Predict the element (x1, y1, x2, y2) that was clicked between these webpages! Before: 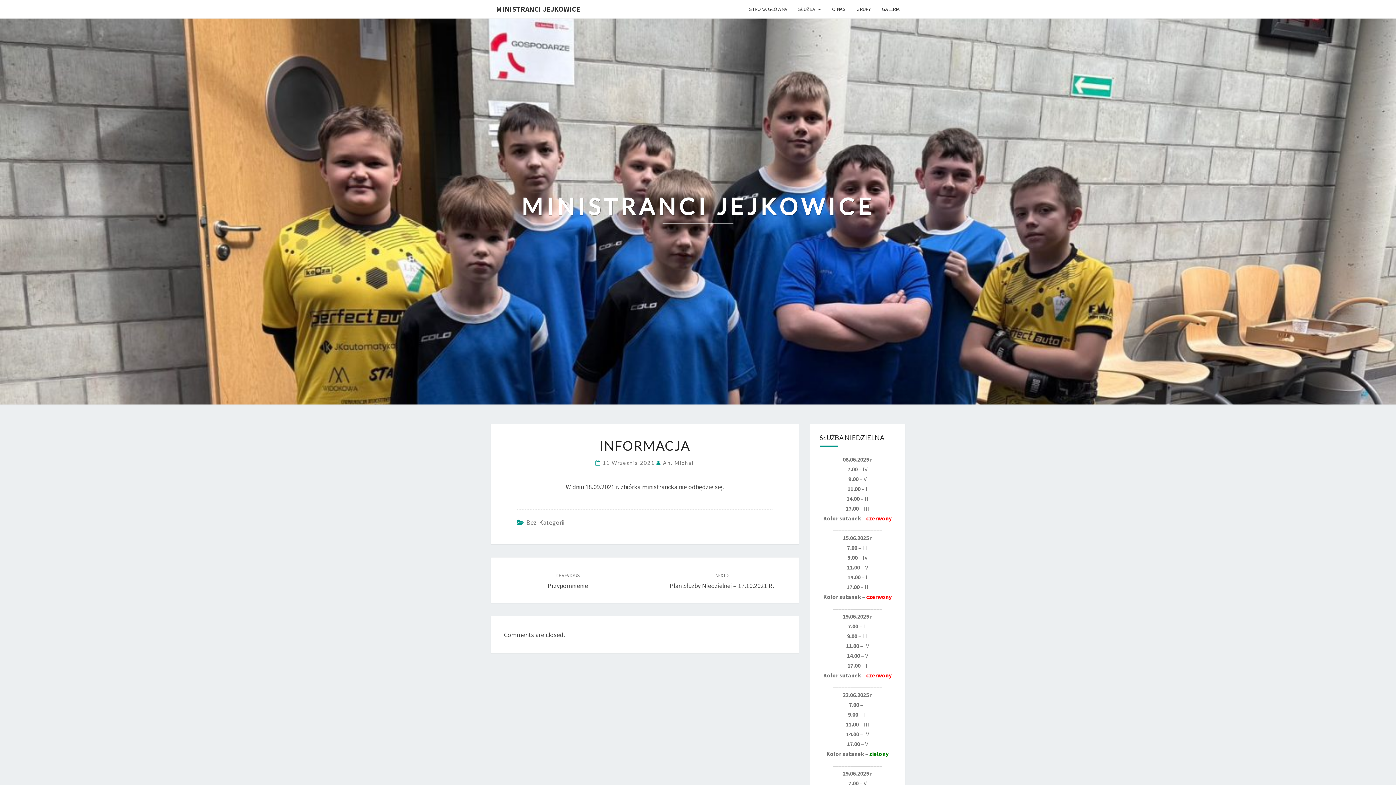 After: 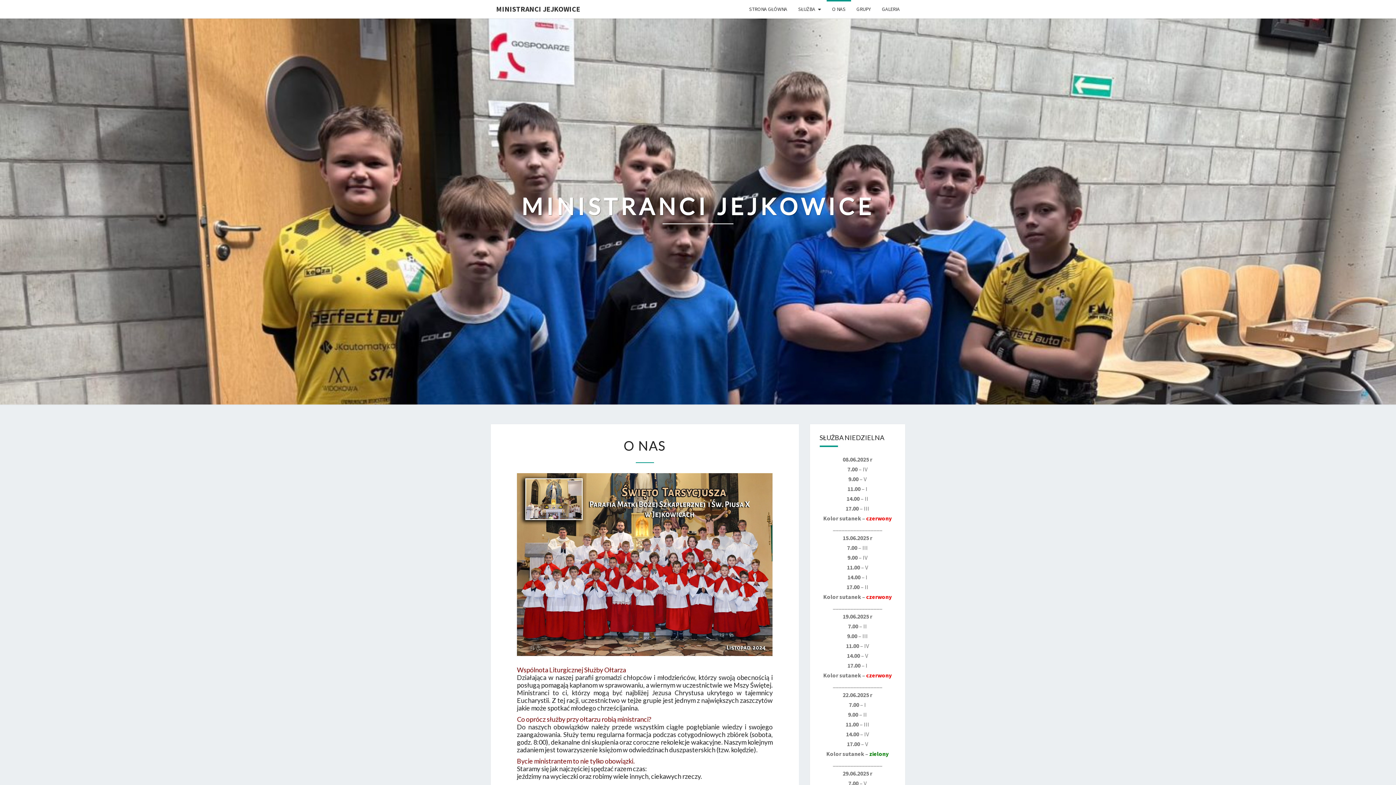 Action: label: O NAS bbox: (826, 0, 851, 18)